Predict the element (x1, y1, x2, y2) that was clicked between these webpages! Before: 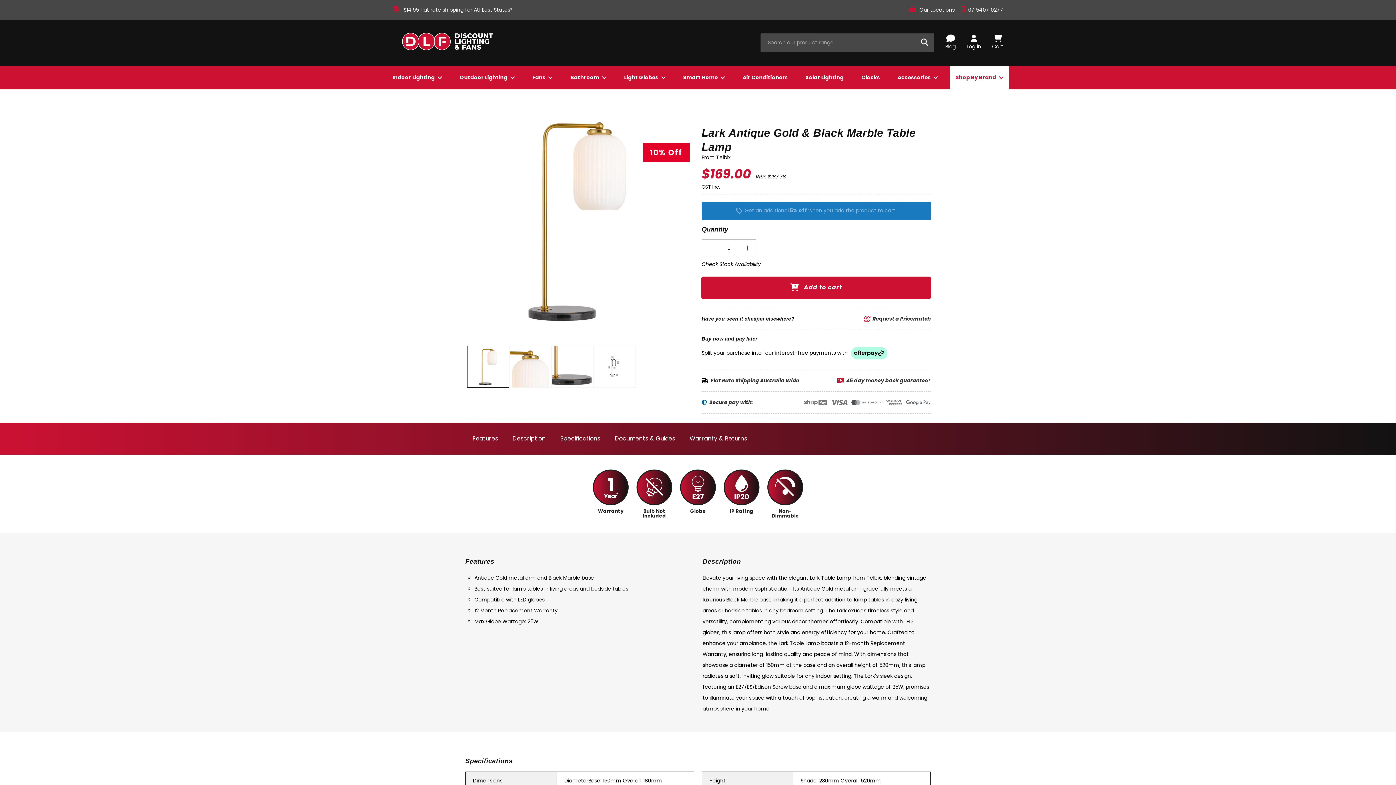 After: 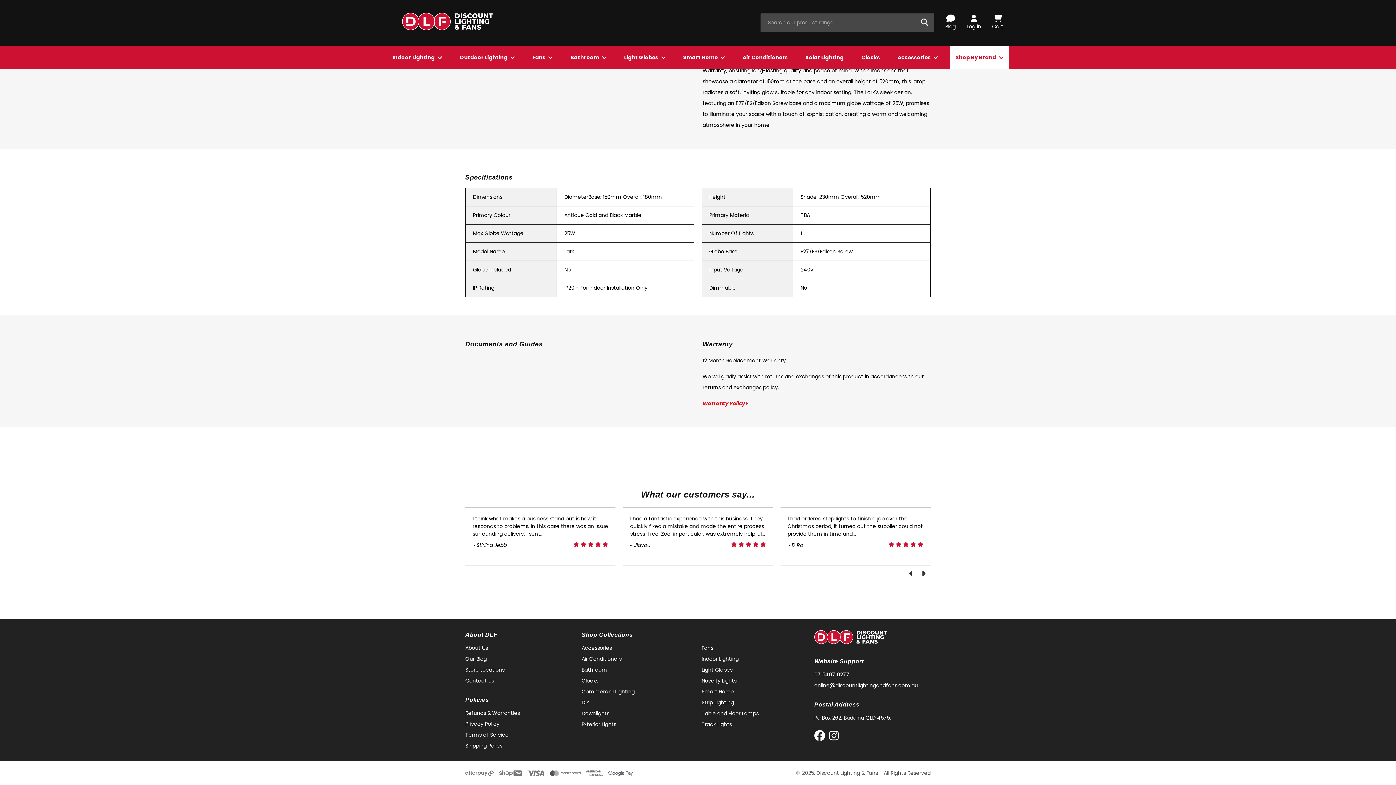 Action: bbox: (553, 423, 607, 455) label: Specifications